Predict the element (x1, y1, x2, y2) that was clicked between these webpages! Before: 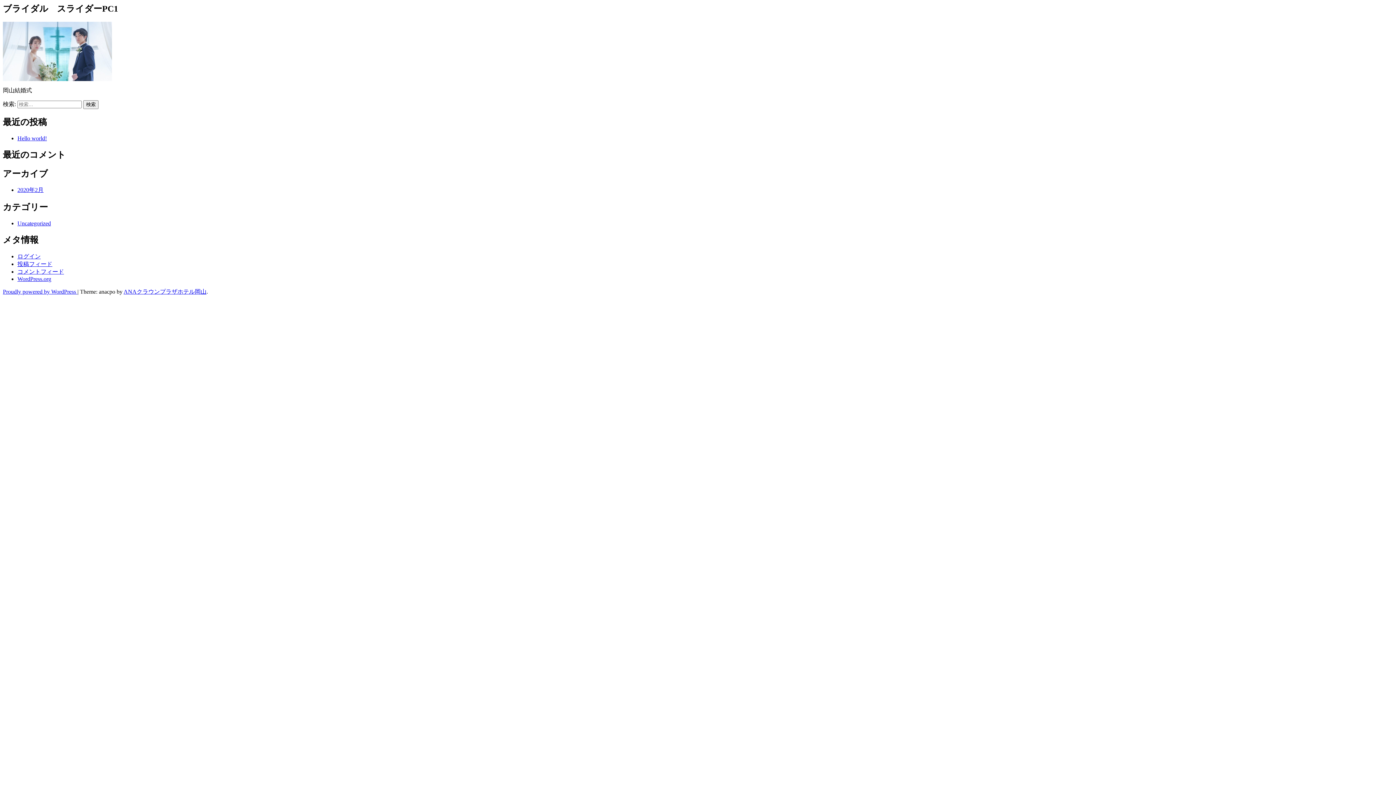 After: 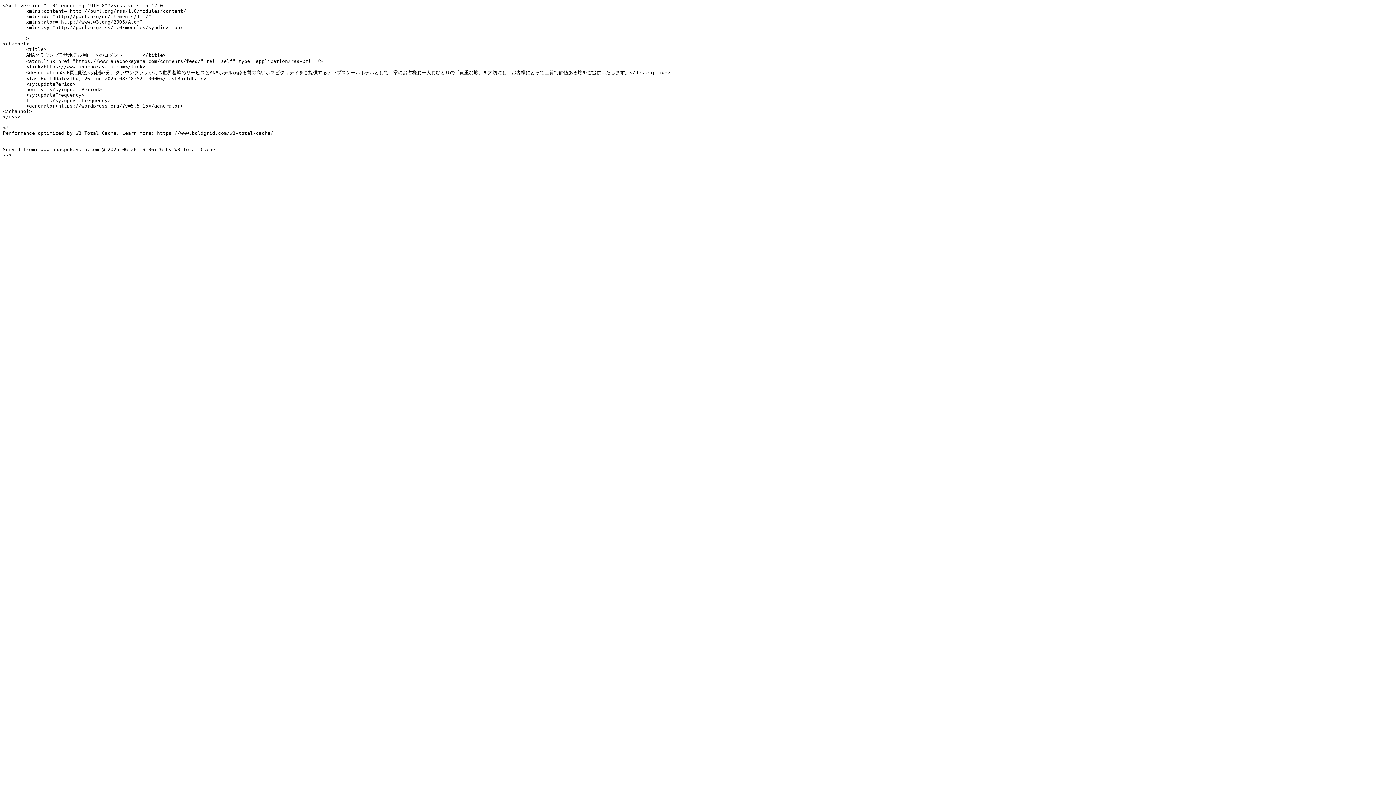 Action: label: コメントフィード bbox: (17, 268, 64, 274)